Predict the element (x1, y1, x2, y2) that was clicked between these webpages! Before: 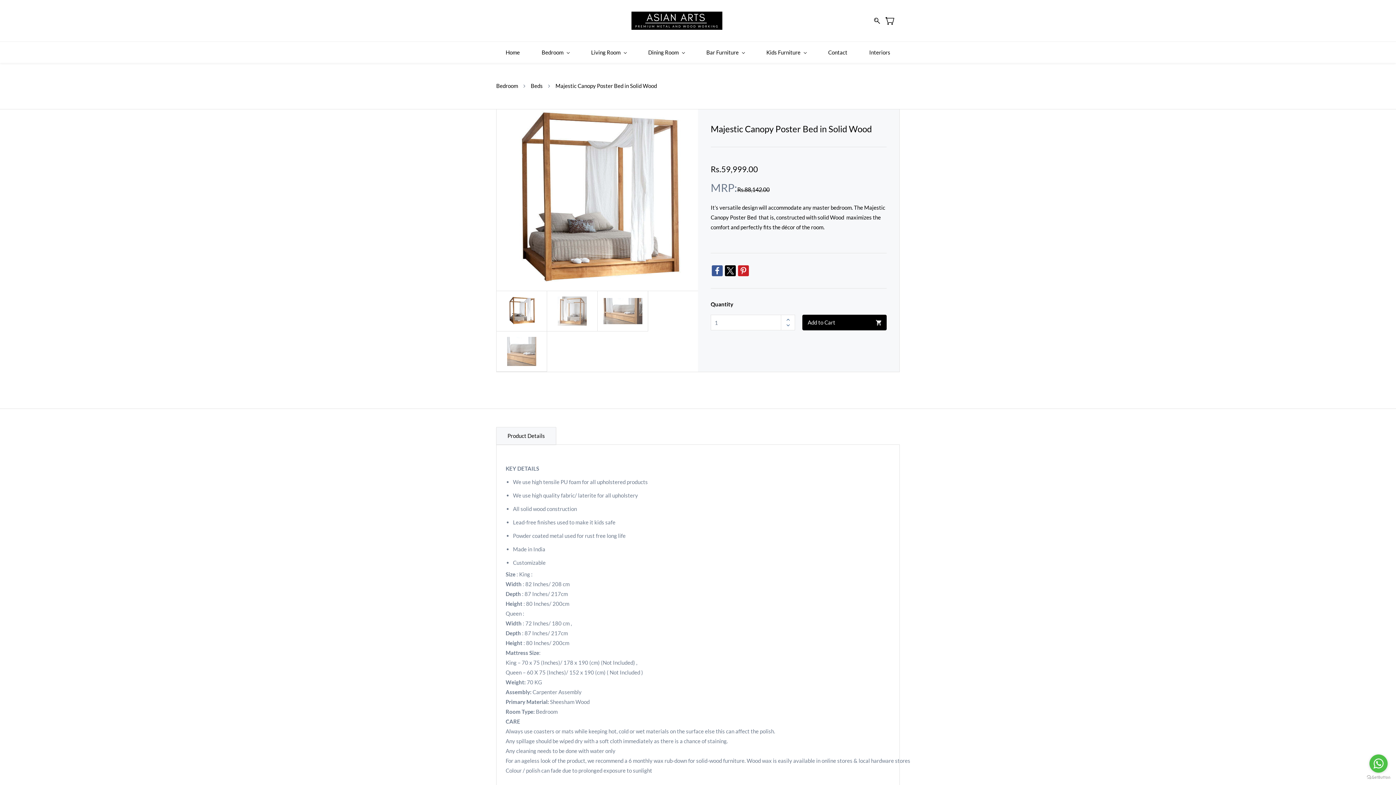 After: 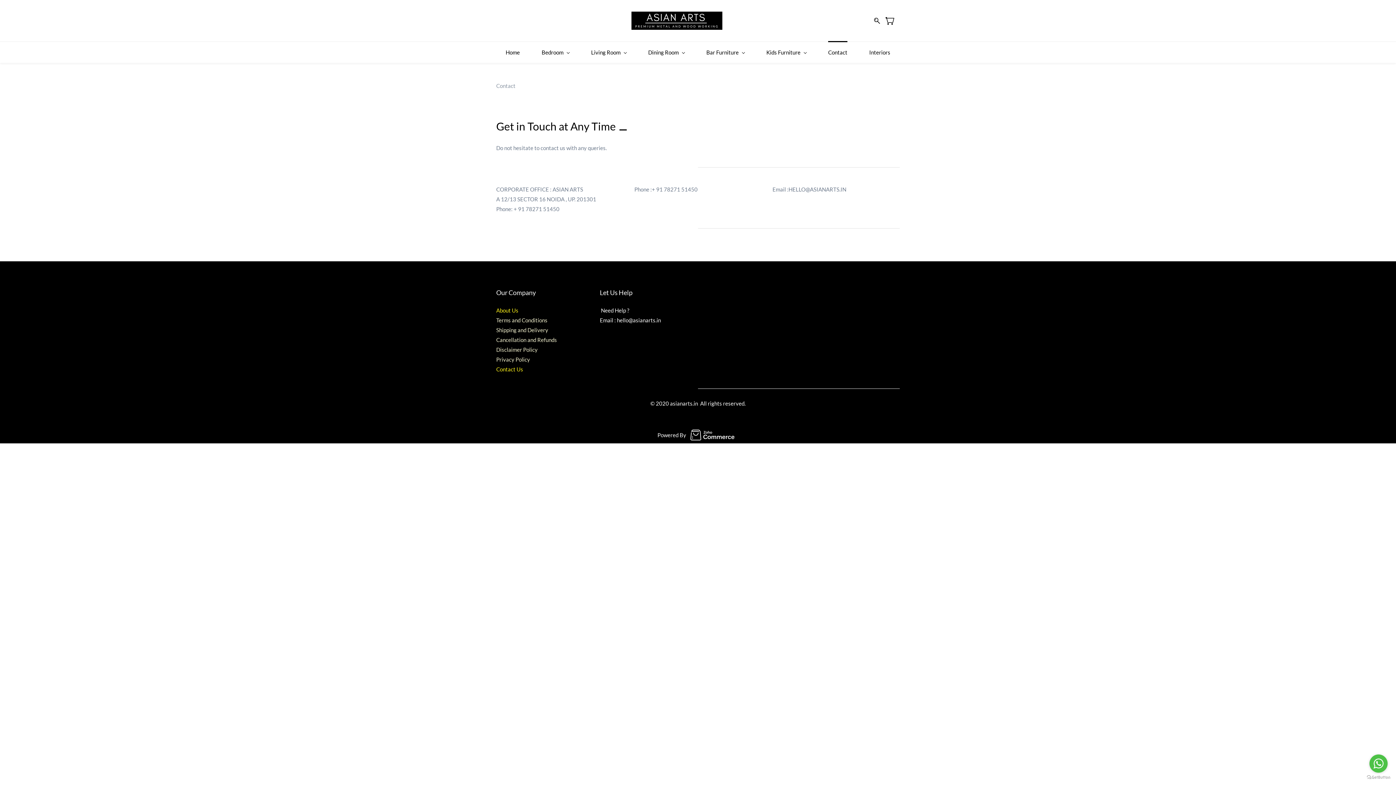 Action: bbox: (828, 41, 847, 62) label: Contact